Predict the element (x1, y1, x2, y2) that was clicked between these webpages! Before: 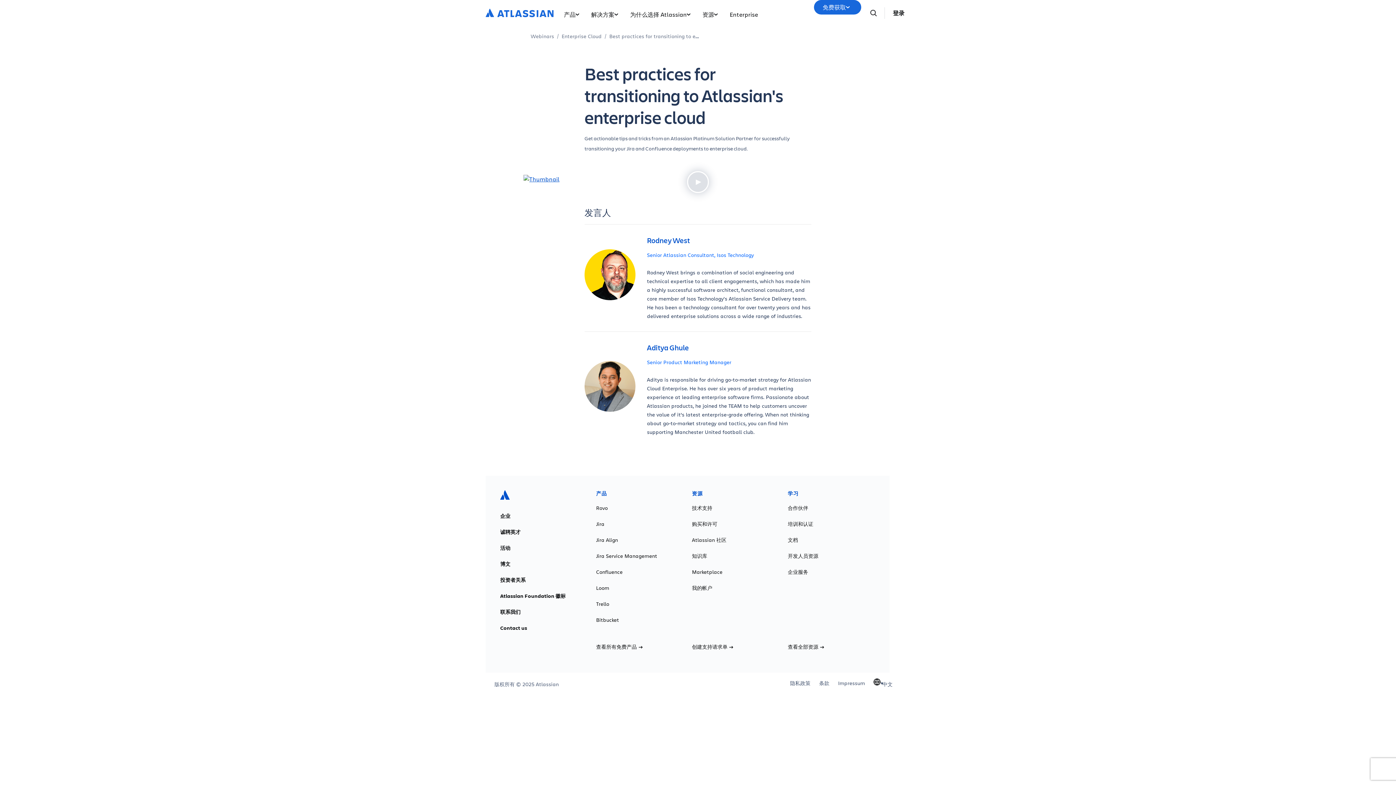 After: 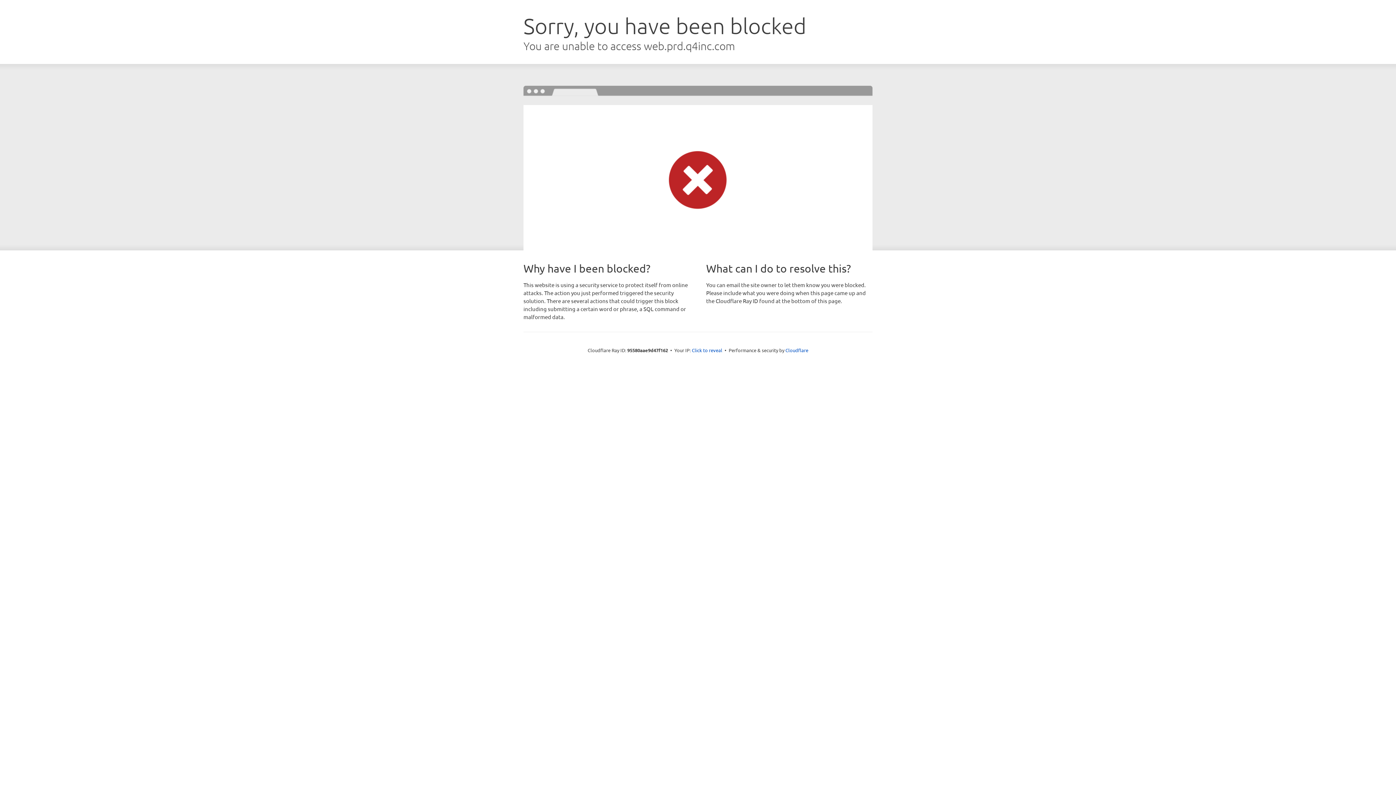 Action: bbox: (500, 577, 525, 582) label: 投资者关系